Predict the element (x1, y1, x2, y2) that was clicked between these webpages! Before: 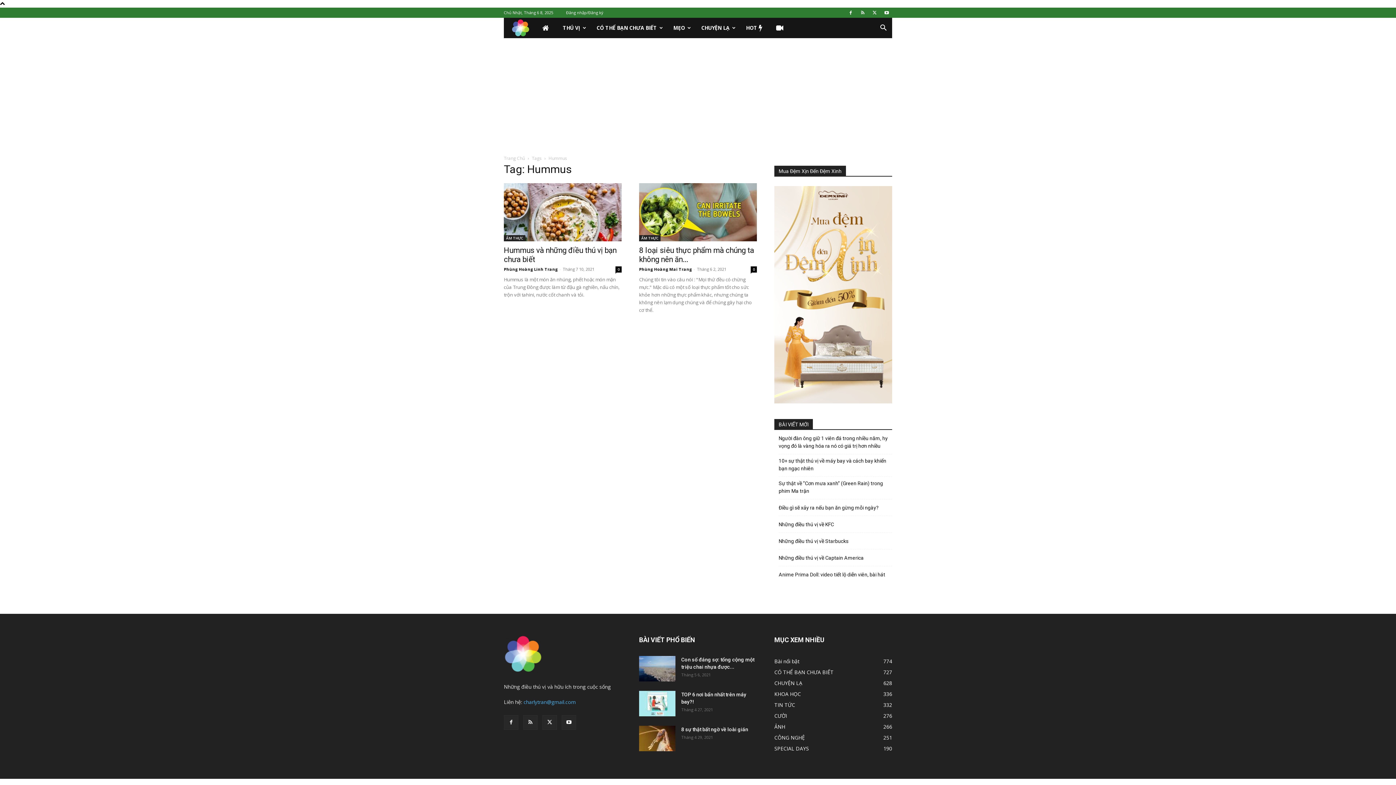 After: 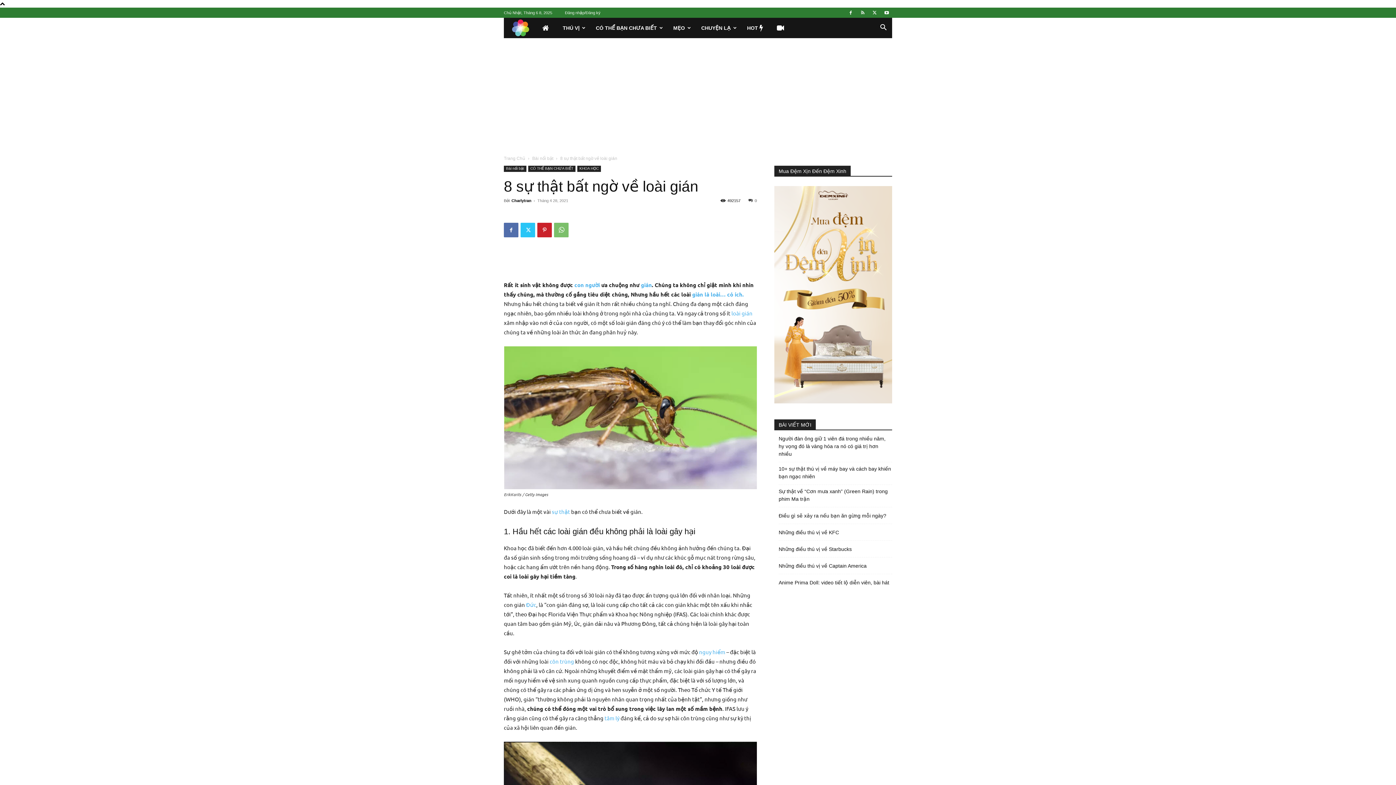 Action: label: 8 sự thật bất ngờ về loài gián bbox: (681, 726, 748, 732)